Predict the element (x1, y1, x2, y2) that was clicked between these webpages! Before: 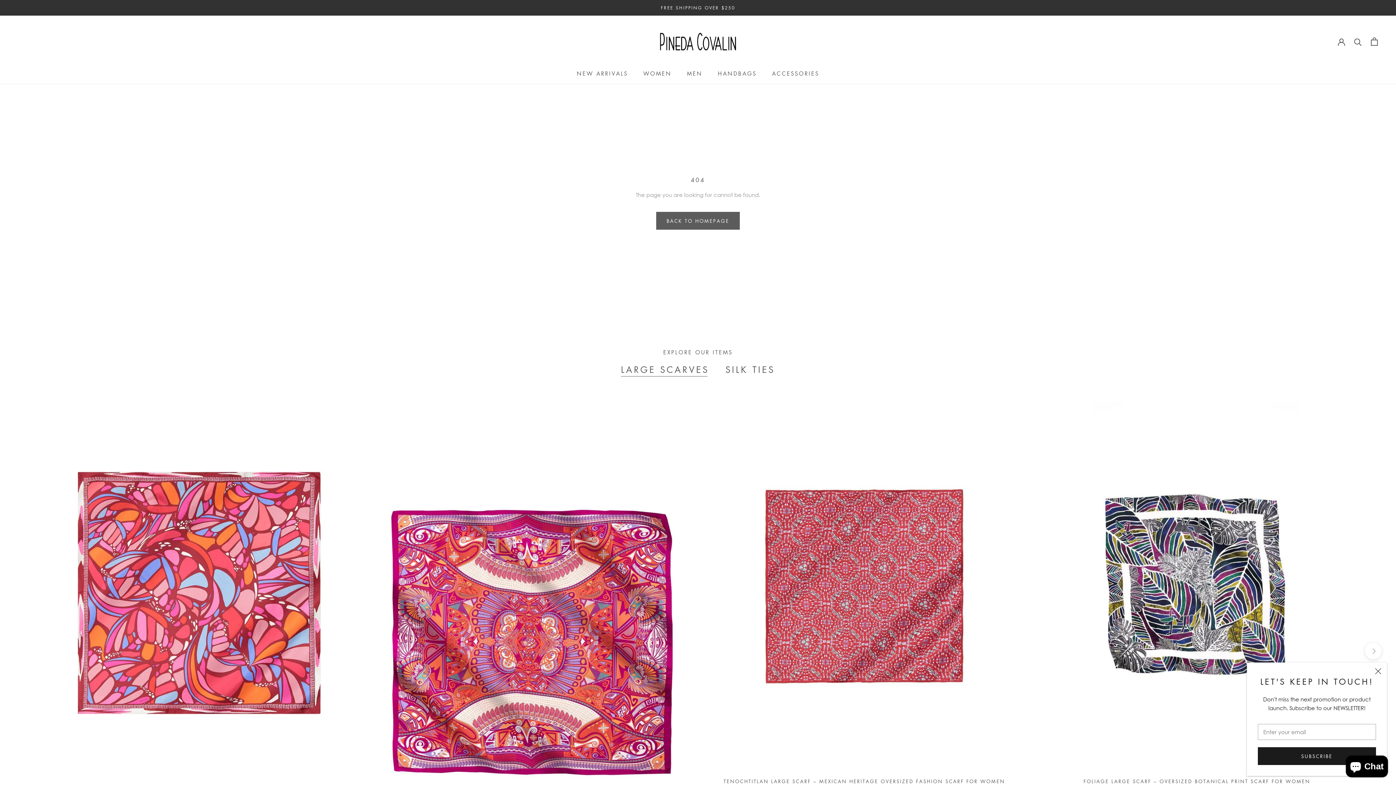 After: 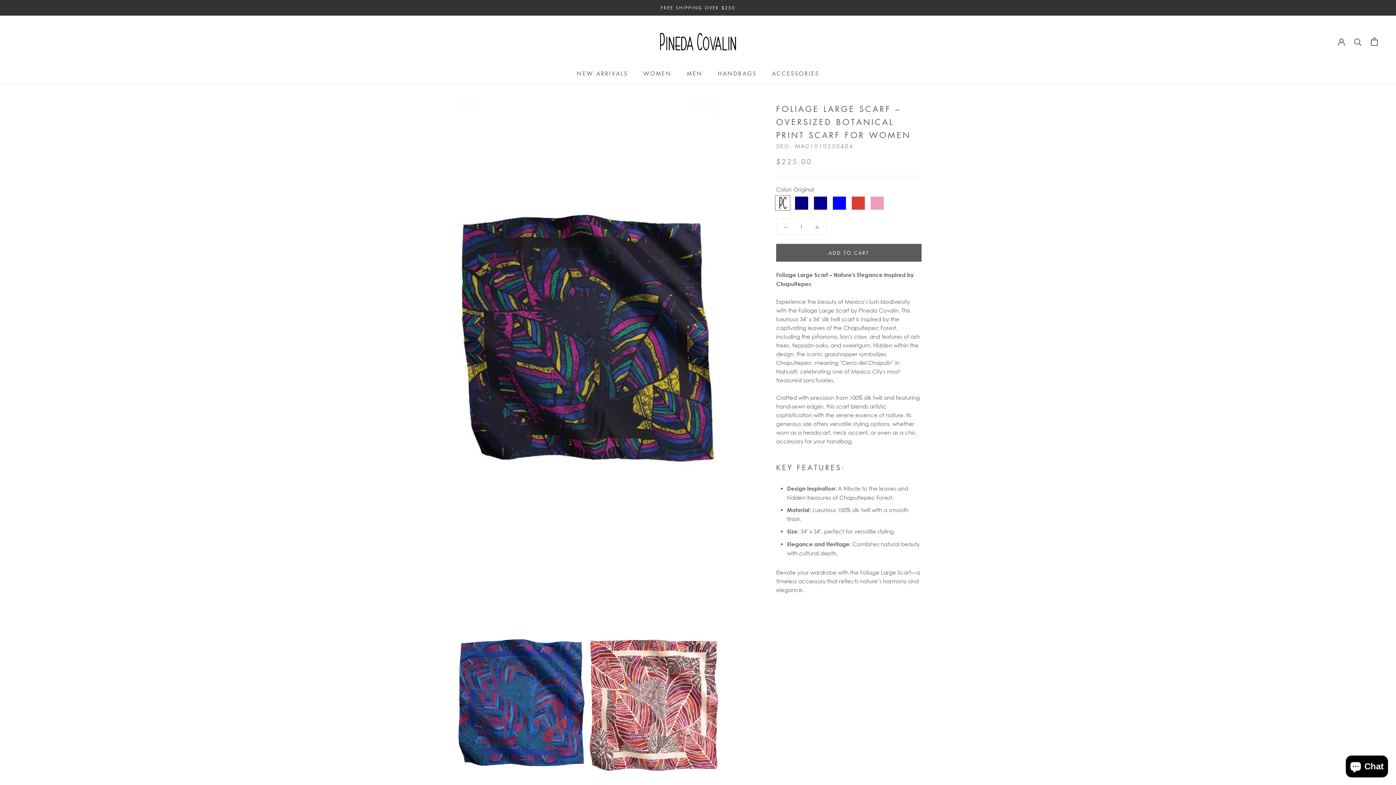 Action: bbox: (1083, 778, 1310, 785) label: FOLIAGE LARGE SCARF – OVERSIZED BOTANICAL PRINT SCARF FOR WOMEN